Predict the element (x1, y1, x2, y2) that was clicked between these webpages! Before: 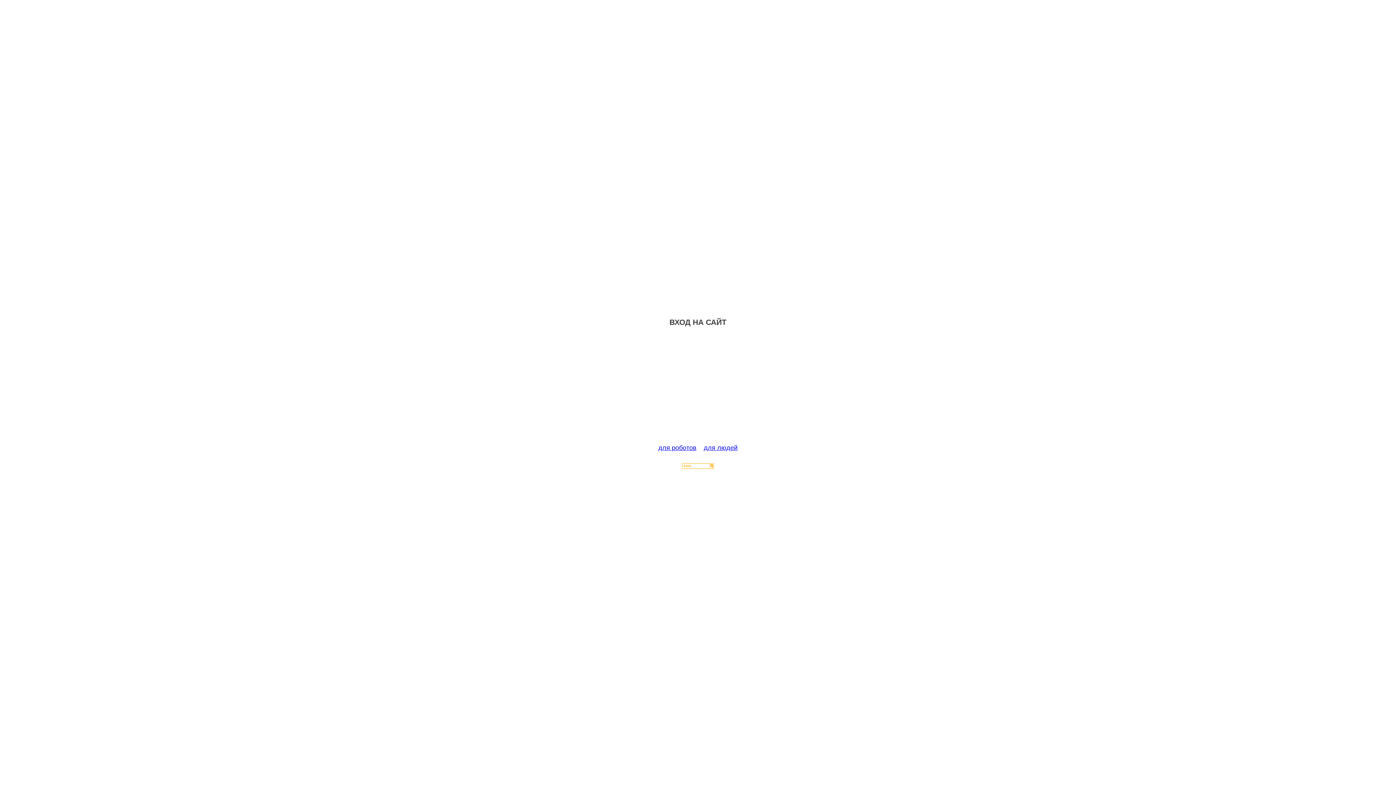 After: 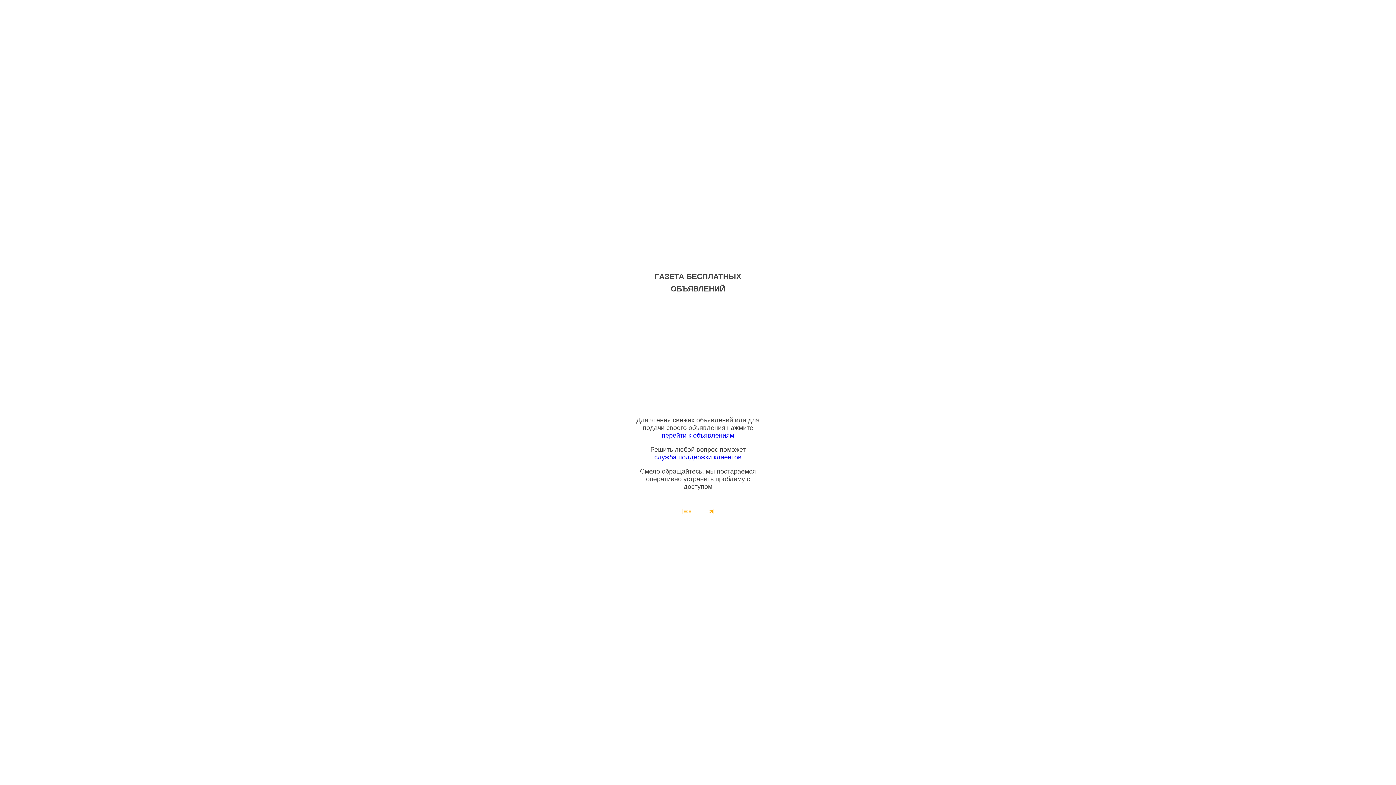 Action: label: для людей bbox: (704, 444, 737, 451)